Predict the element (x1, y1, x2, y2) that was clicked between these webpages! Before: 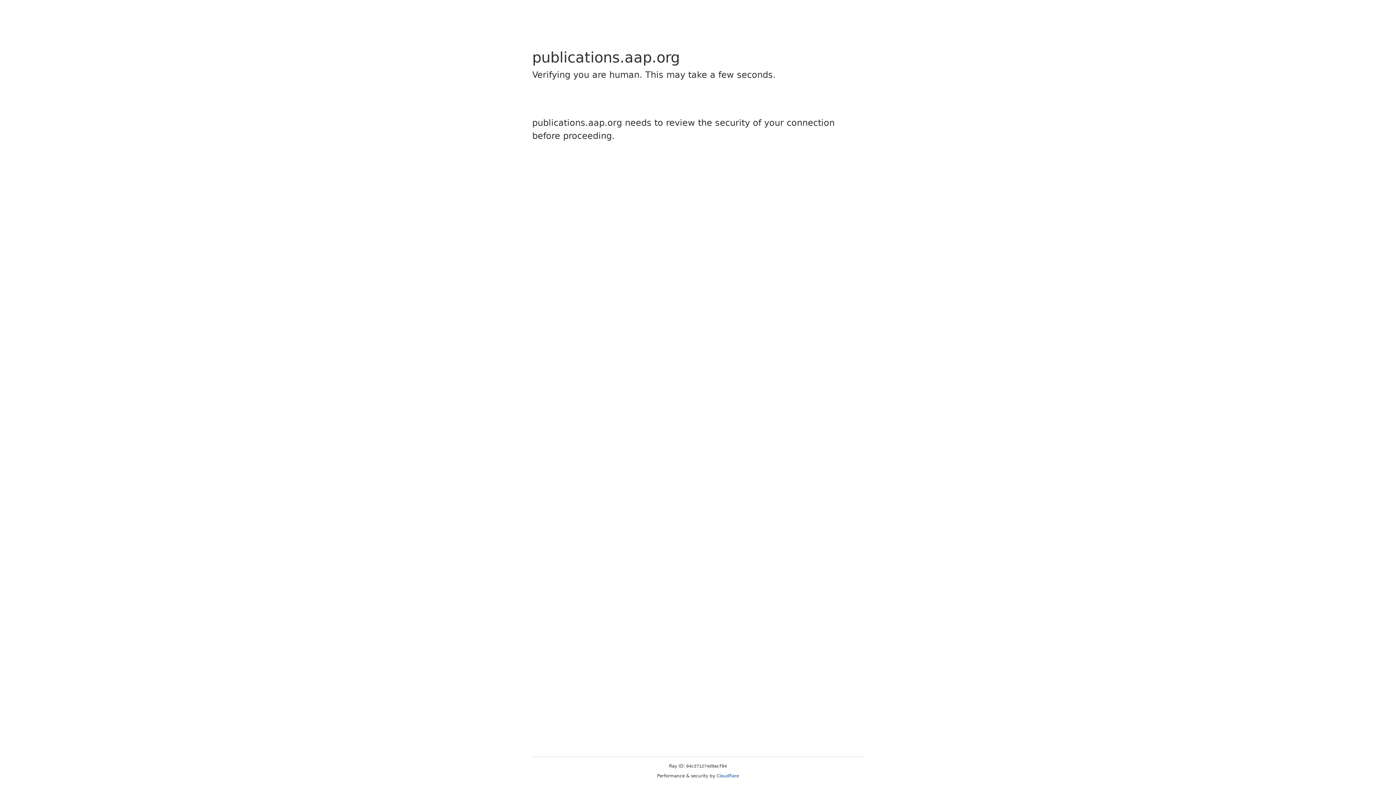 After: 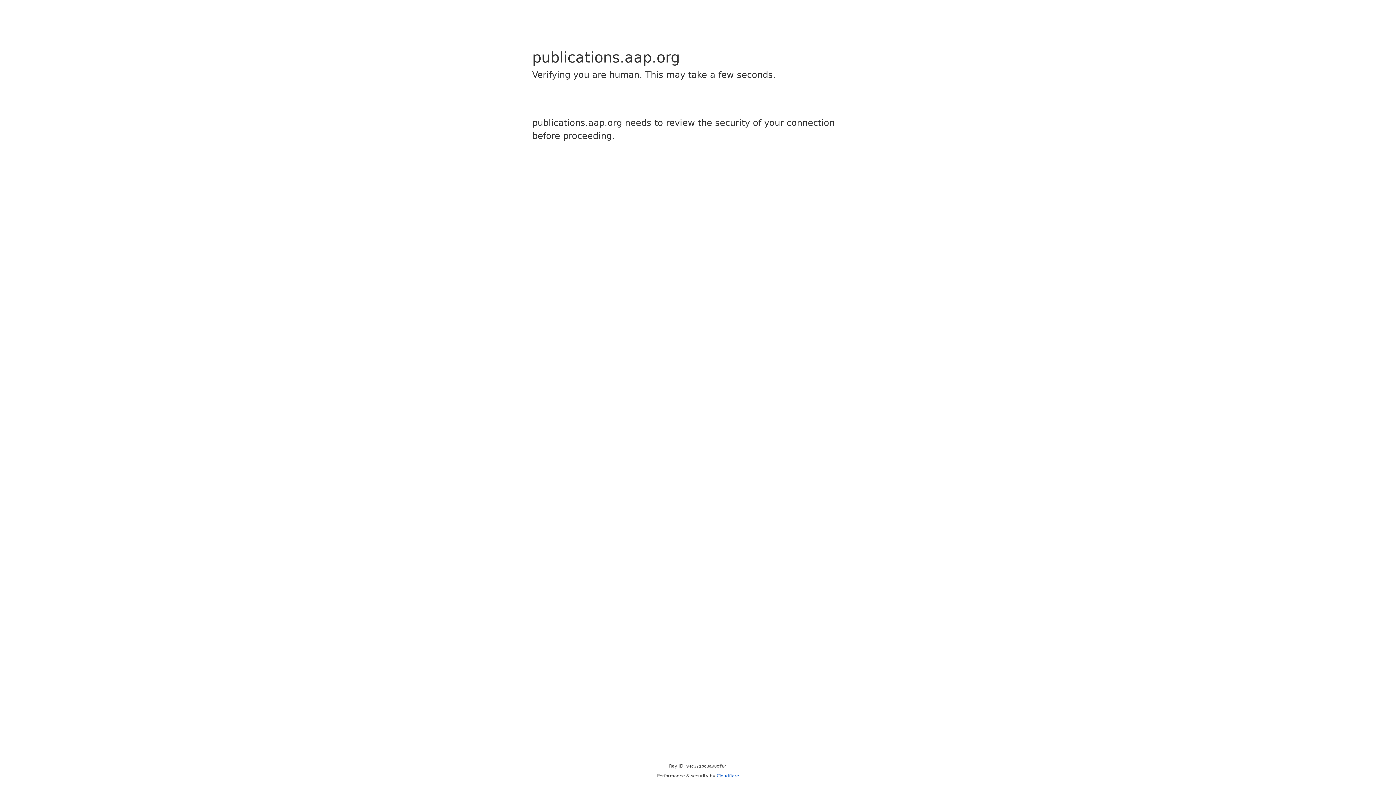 Action: label: Cloudflare bbox: (716, 773, 739, 778)